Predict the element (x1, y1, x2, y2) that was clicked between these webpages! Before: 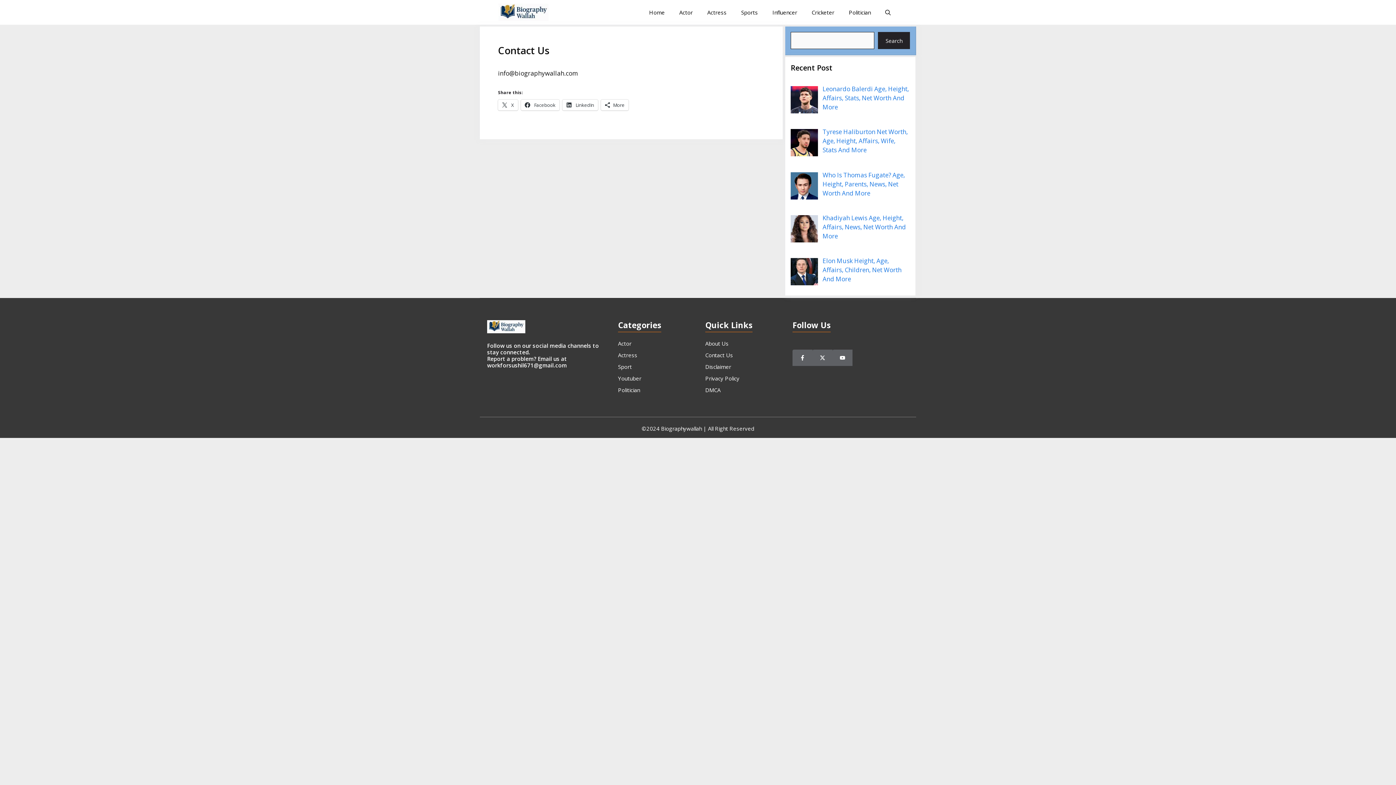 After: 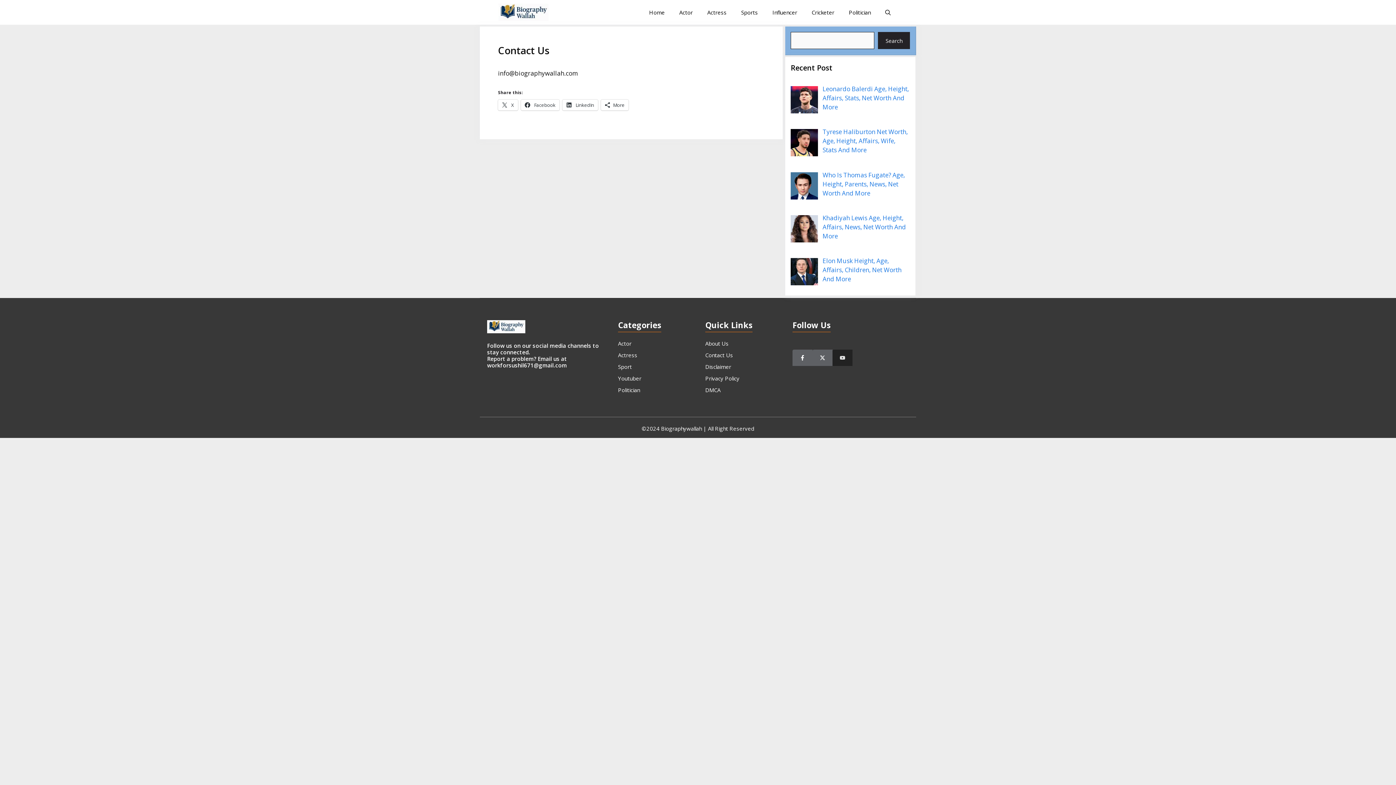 Action: bbox: (832, 349, 852, 366)